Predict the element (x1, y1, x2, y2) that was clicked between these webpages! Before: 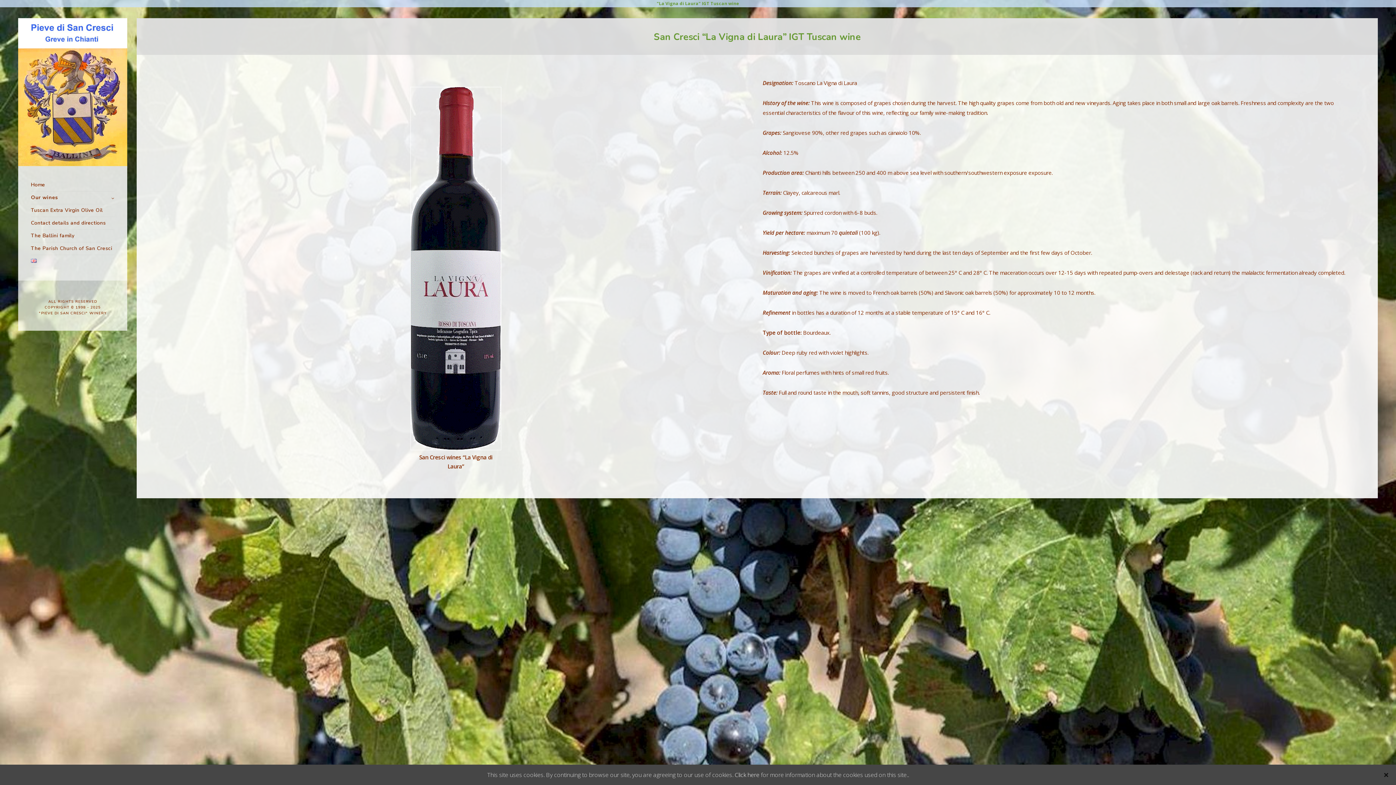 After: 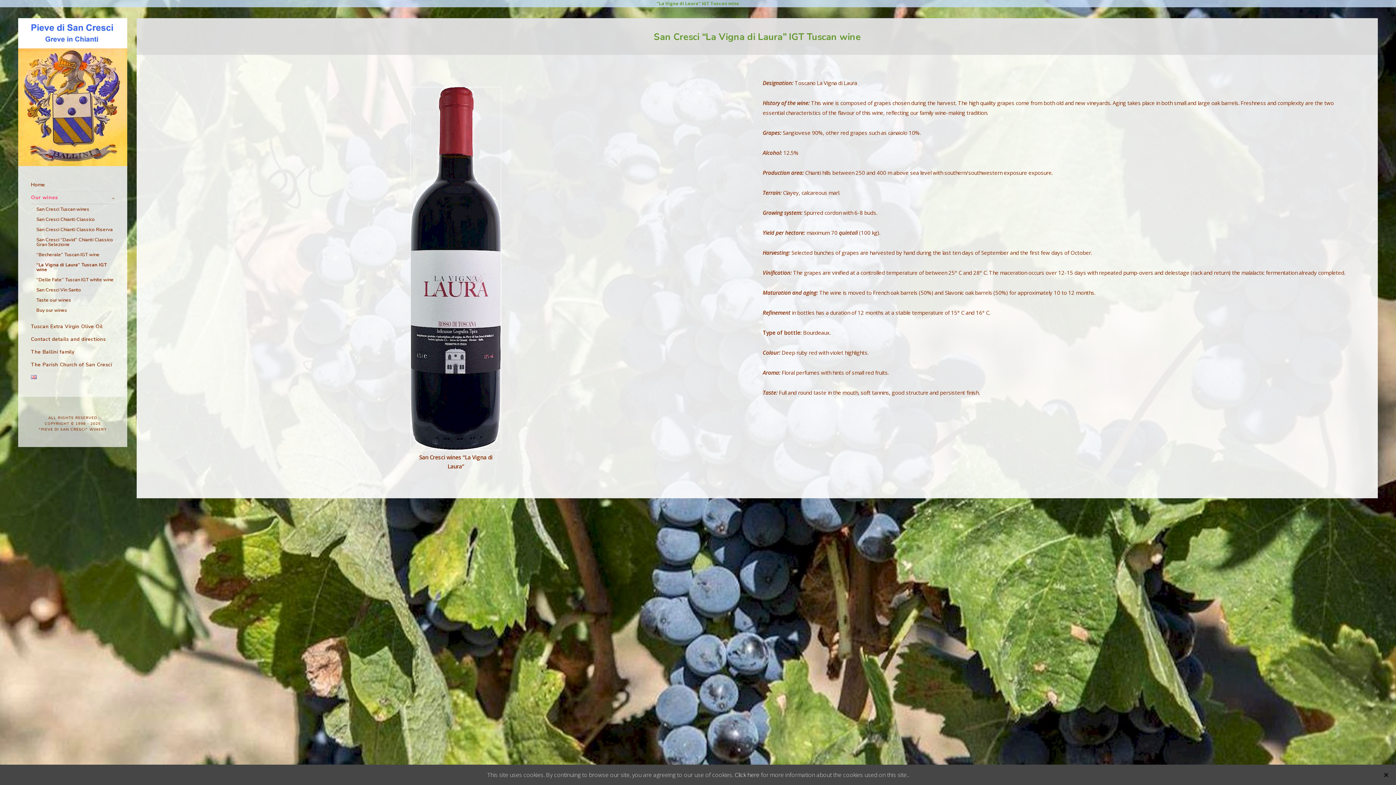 Action: label: Our wines bbox: (30, 191, 114, 204)